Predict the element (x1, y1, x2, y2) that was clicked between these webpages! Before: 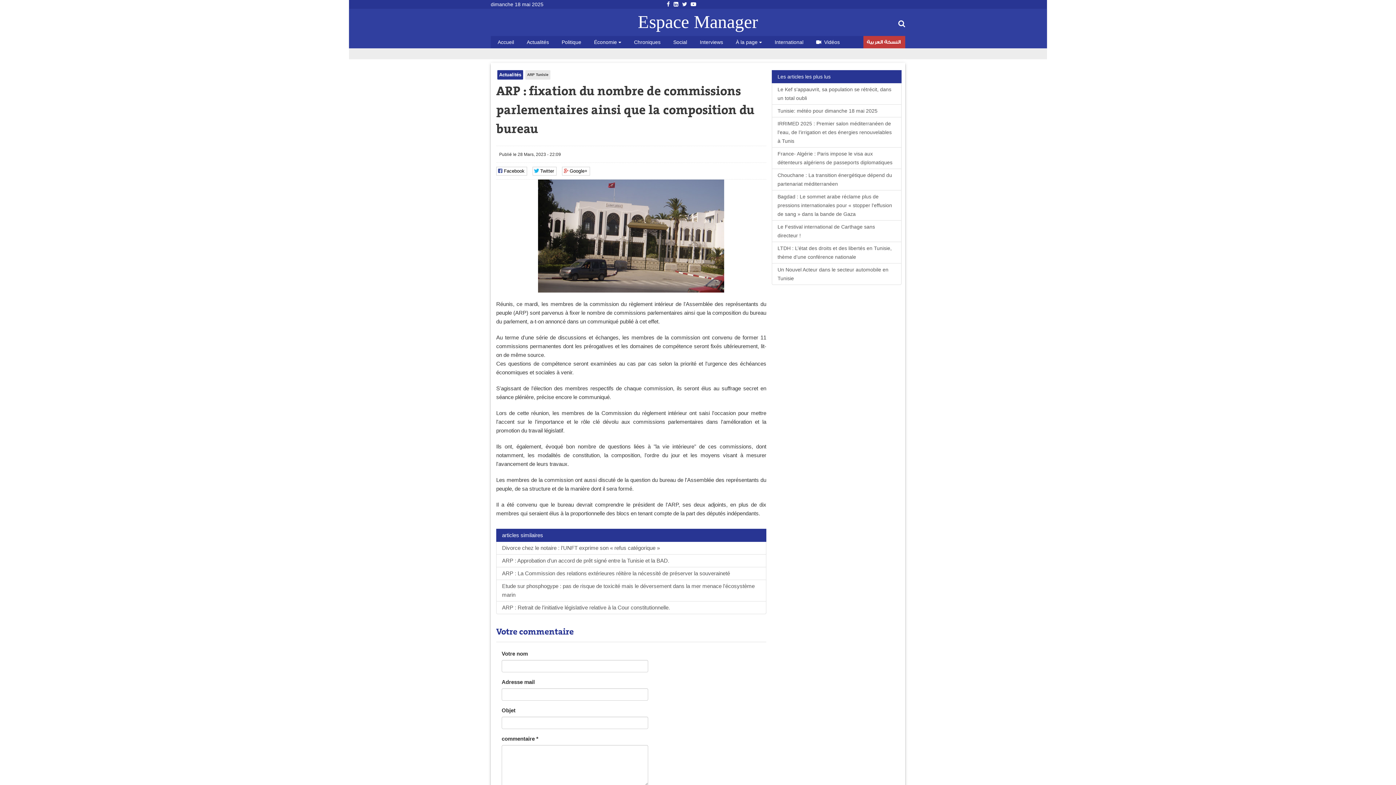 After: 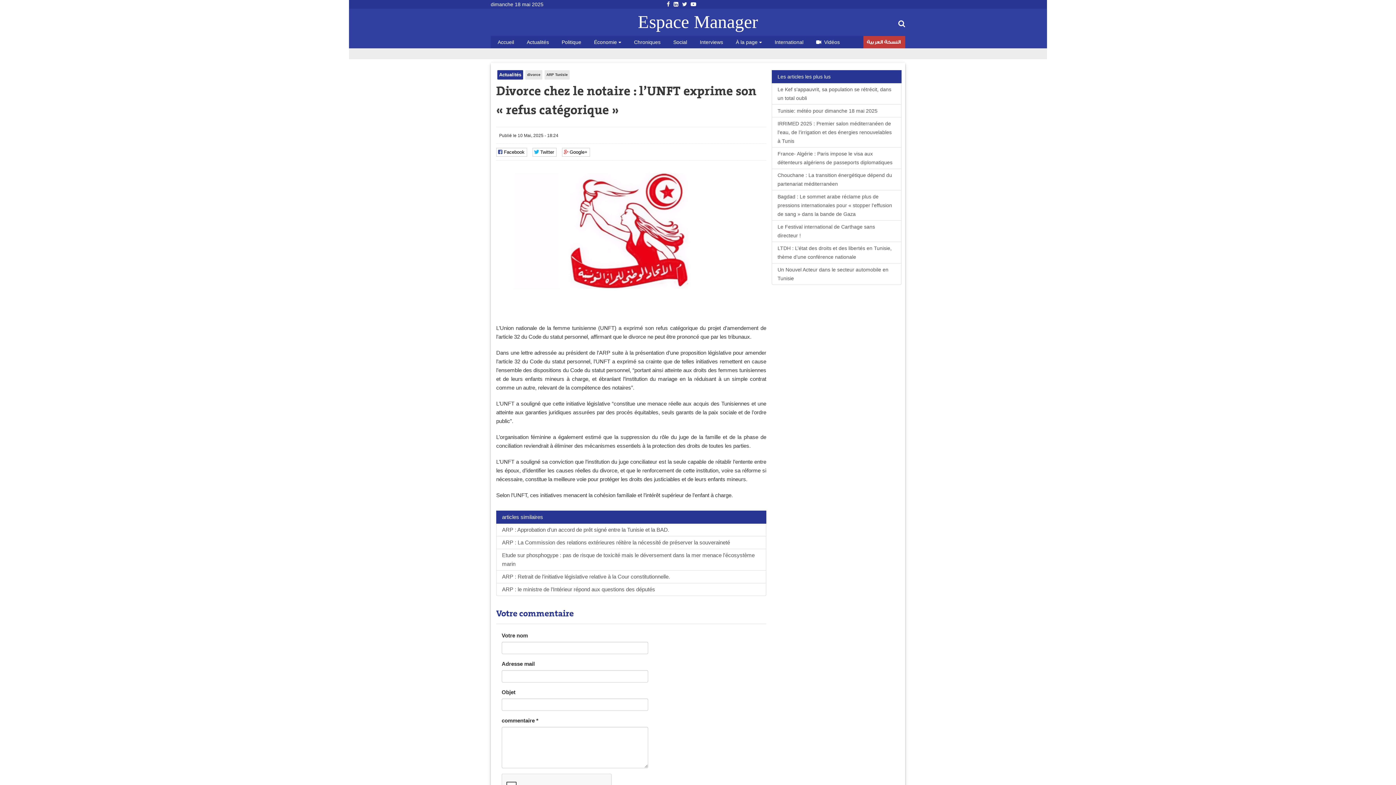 Action: bbox: (496, 541, 766, 554) label: Divorce chez le notaire : l’UNFT exprime son « refus catégorique »